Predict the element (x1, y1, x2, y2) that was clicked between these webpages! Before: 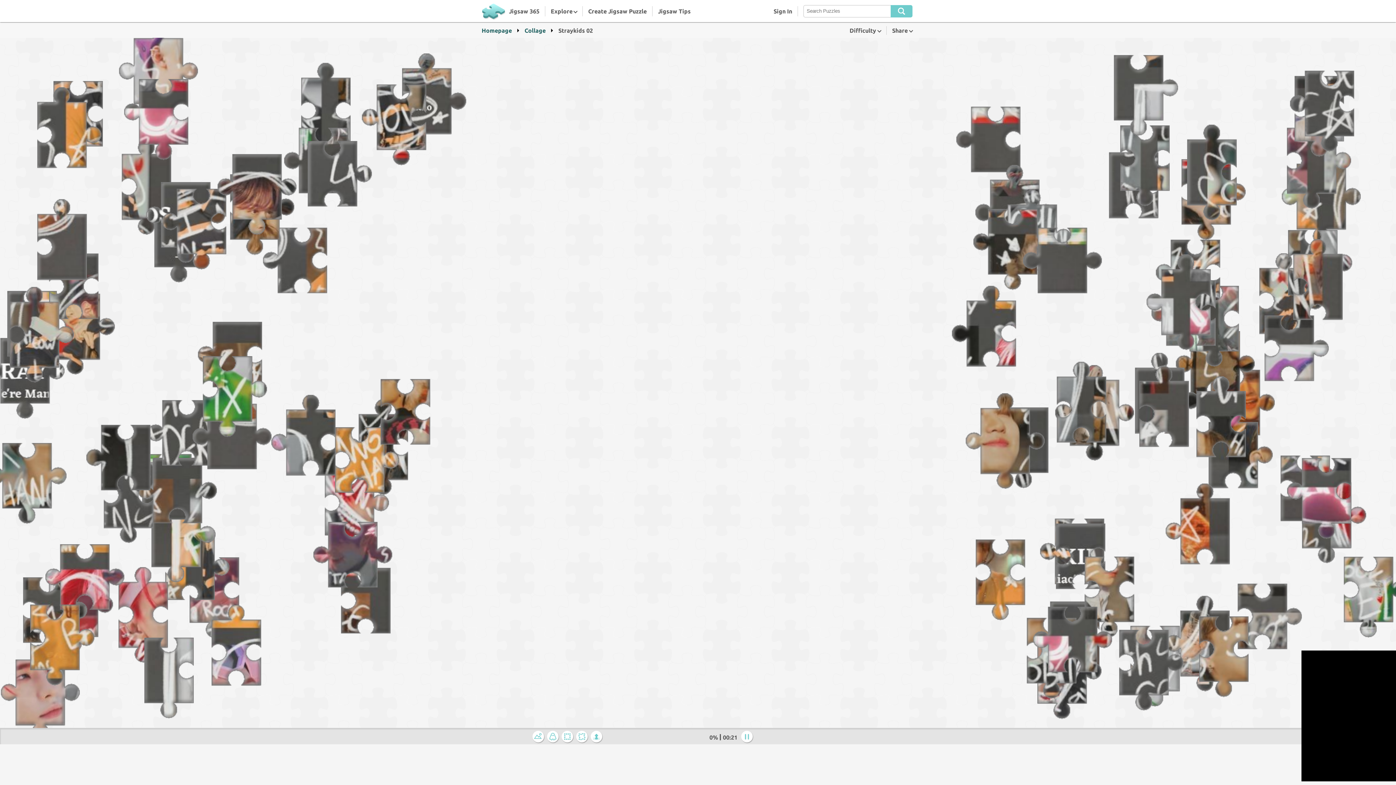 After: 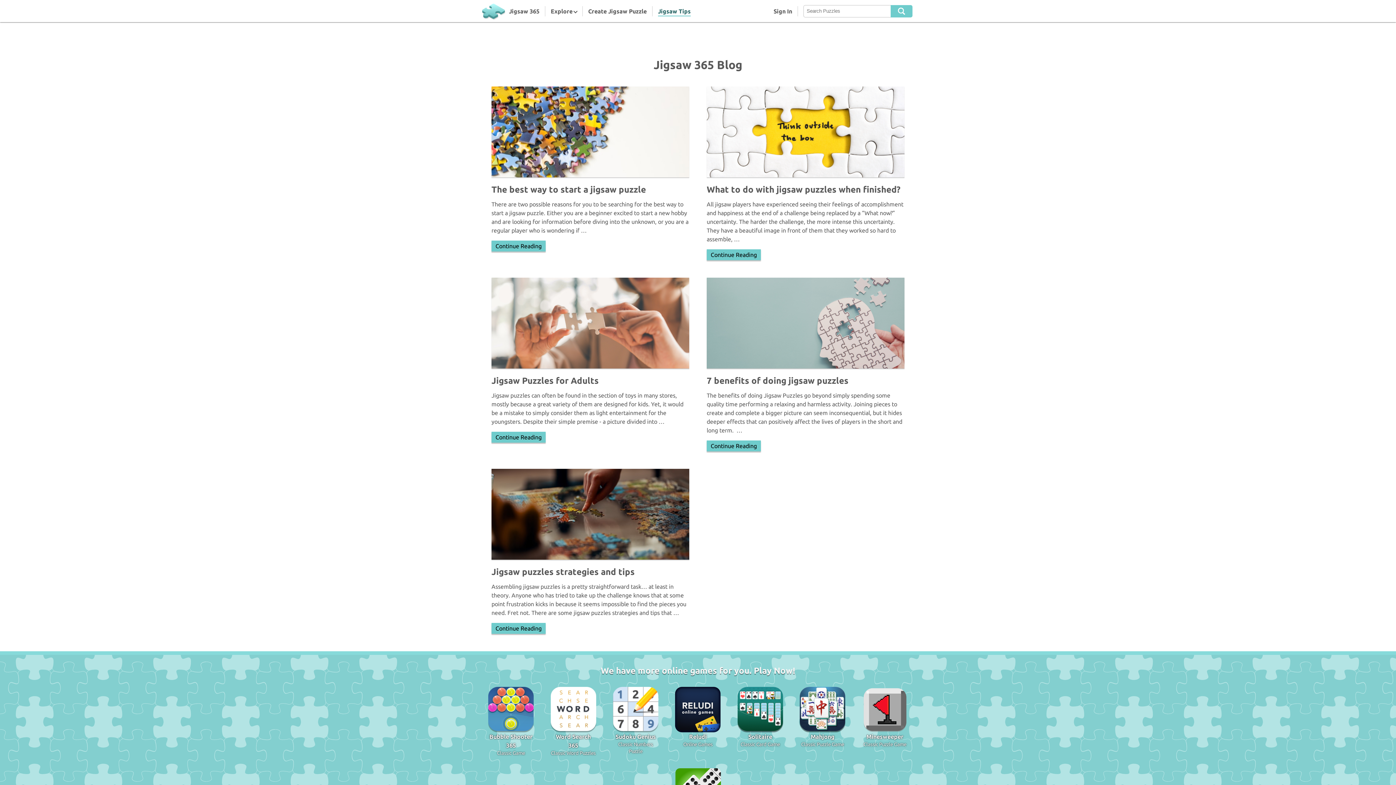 Action: label: Jigsaw Tips bbox: (658, 7, 690, 14)